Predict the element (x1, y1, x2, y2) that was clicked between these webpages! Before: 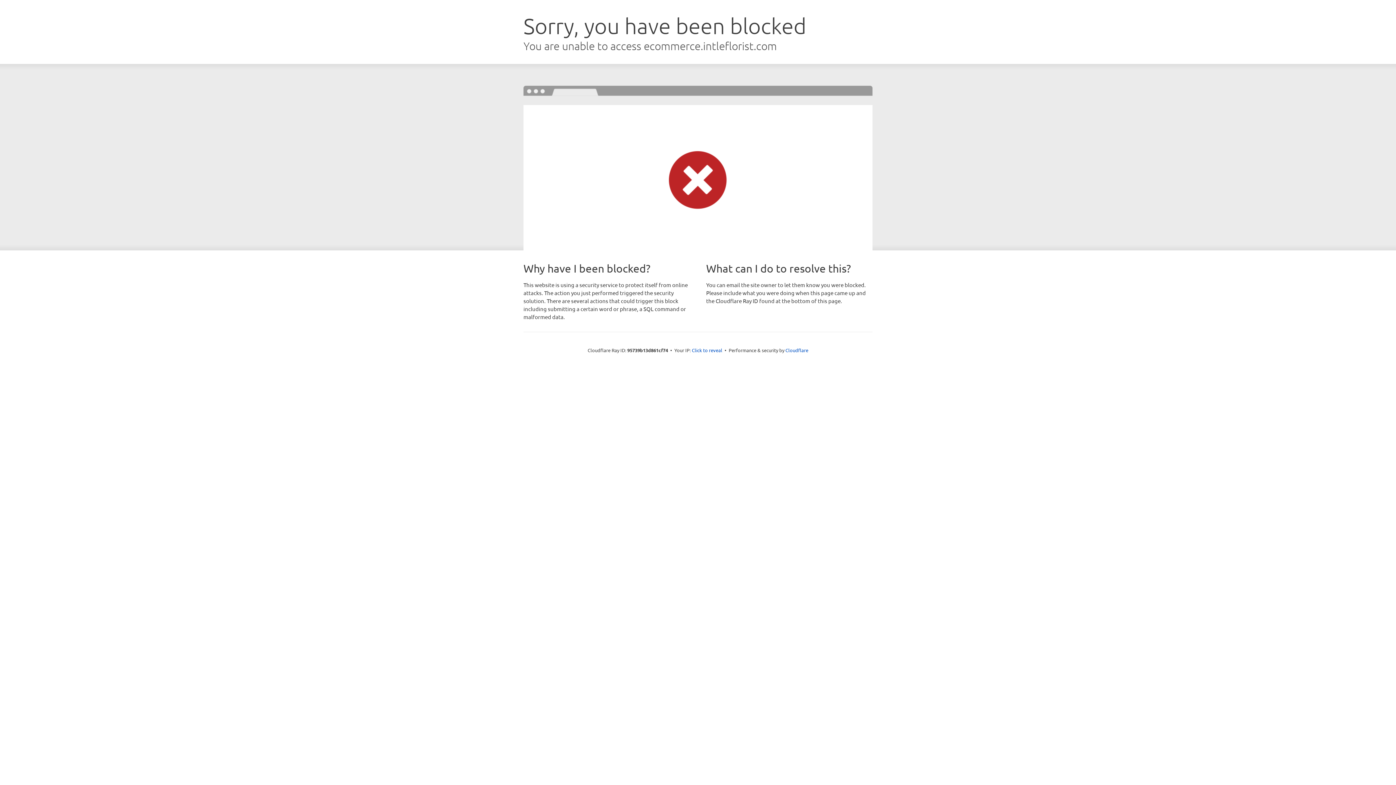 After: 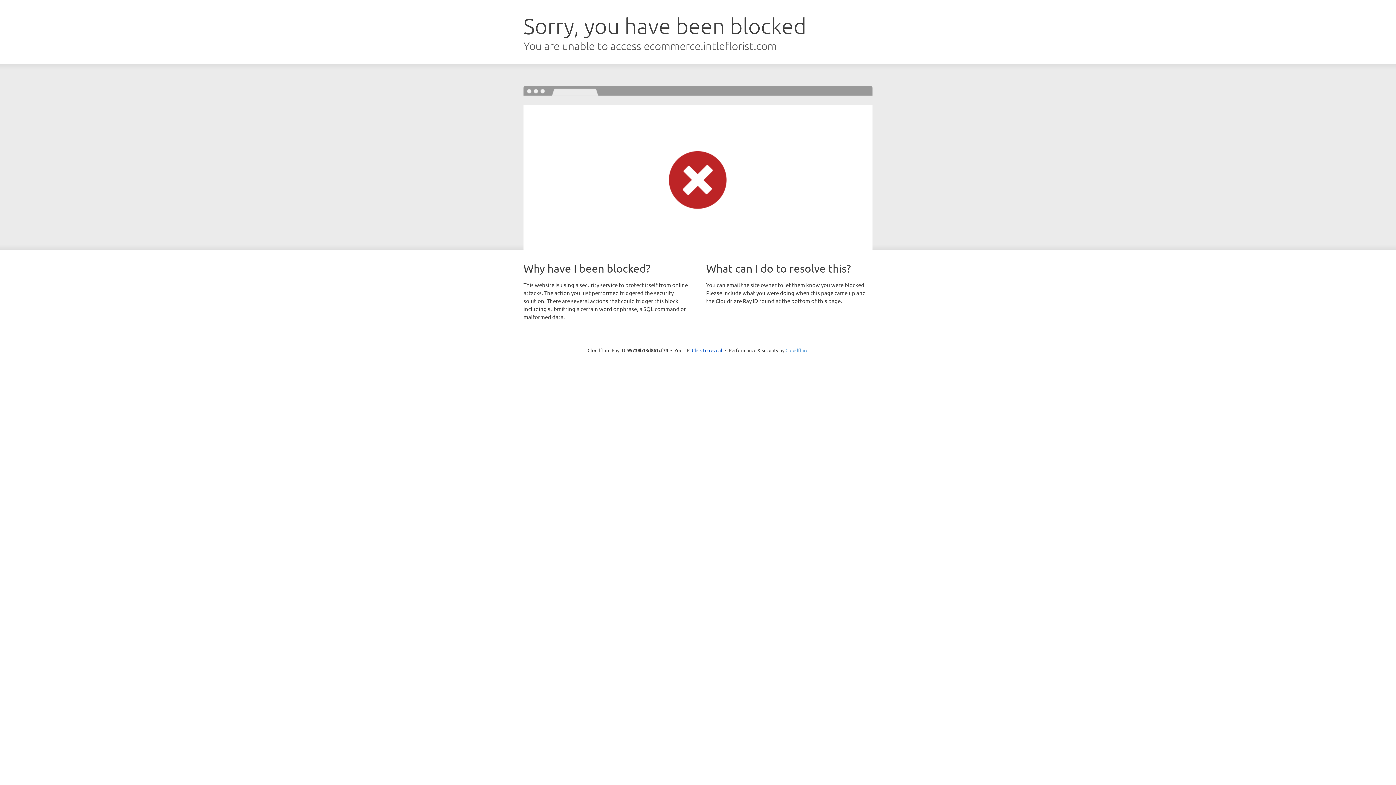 Action: label: Cloudflare bbox: (785, 347, 808, 353)